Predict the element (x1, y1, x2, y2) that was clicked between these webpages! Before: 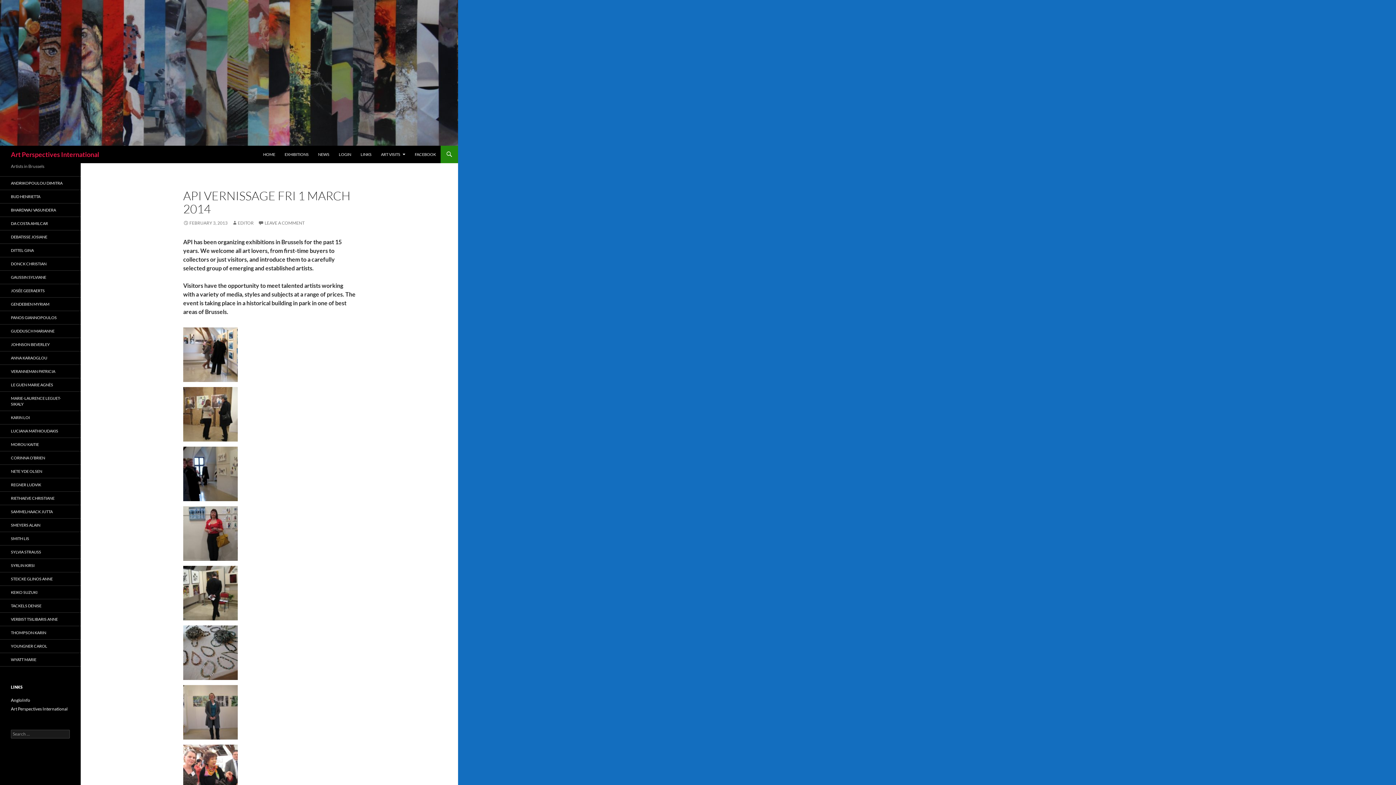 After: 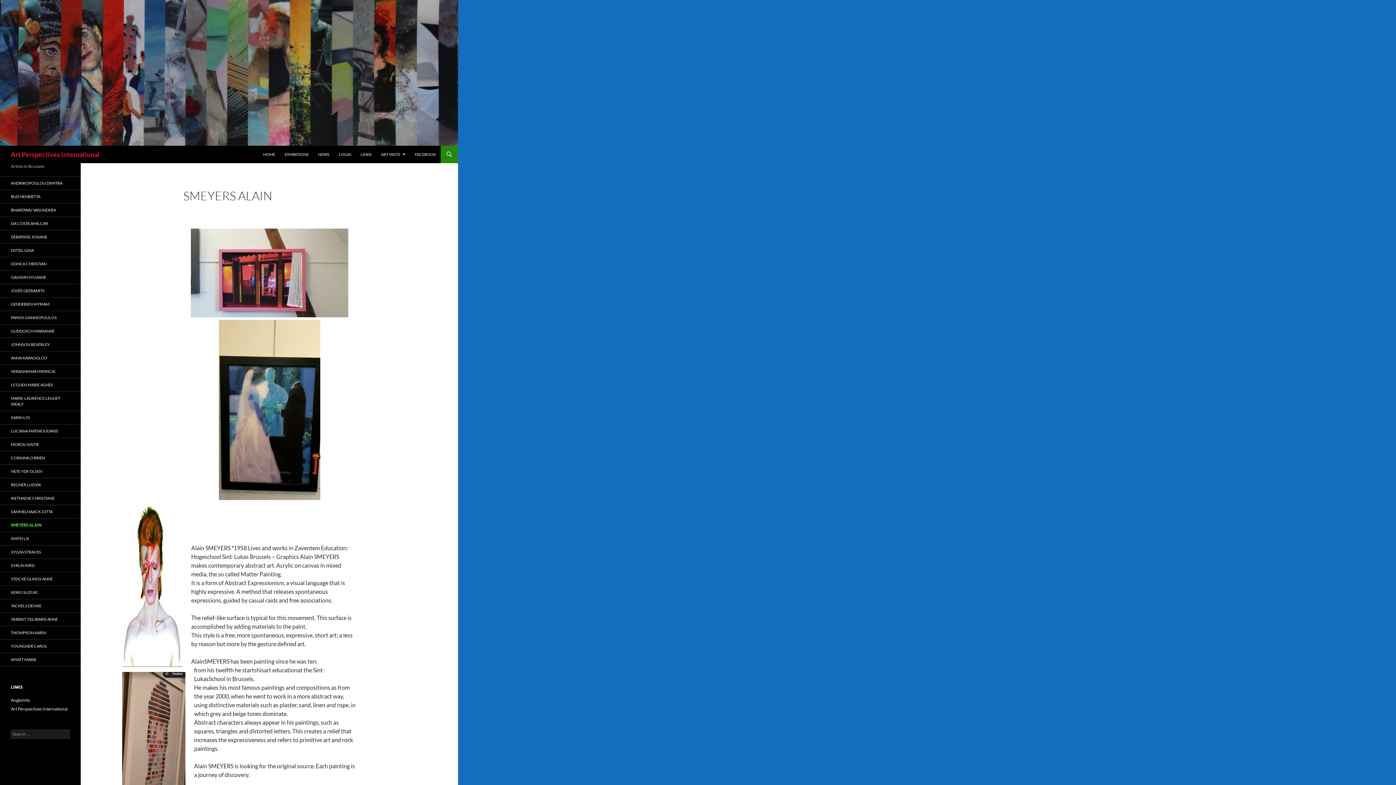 Action: label: SMEYERS ALAIN bbox: (0, 518, 80, 532)